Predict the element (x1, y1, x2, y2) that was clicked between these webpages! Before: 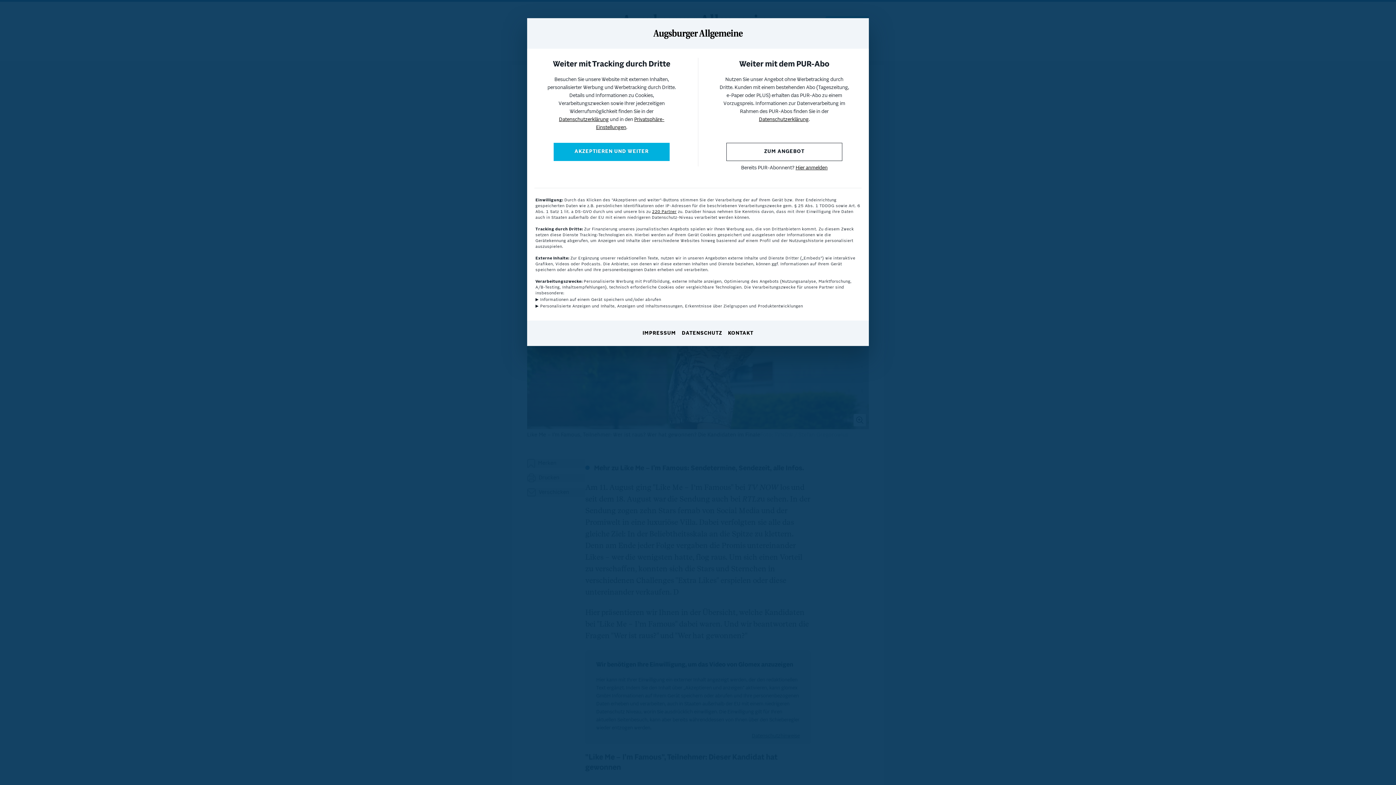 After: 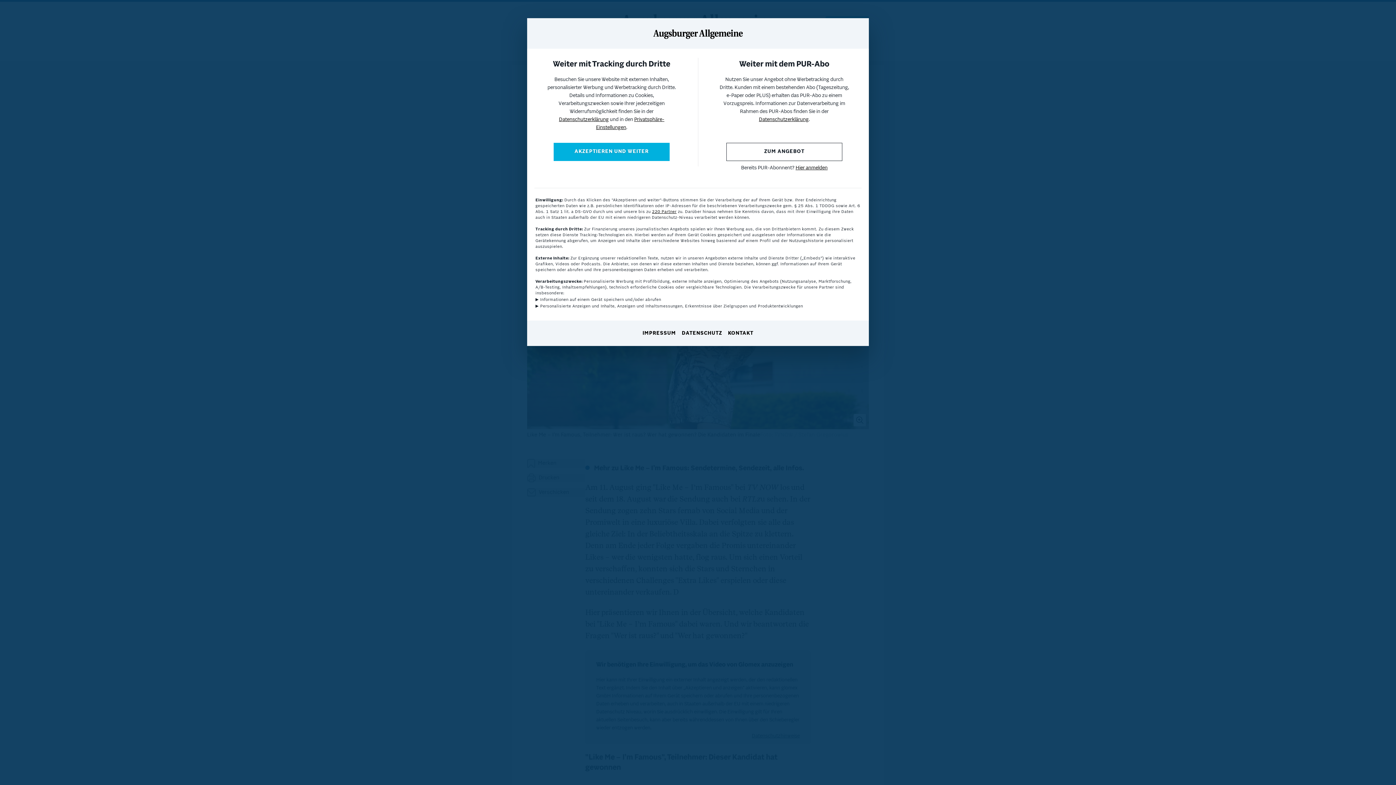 Action: label: Datenschutzerklärung bbox: (759, 117, 808, 122)